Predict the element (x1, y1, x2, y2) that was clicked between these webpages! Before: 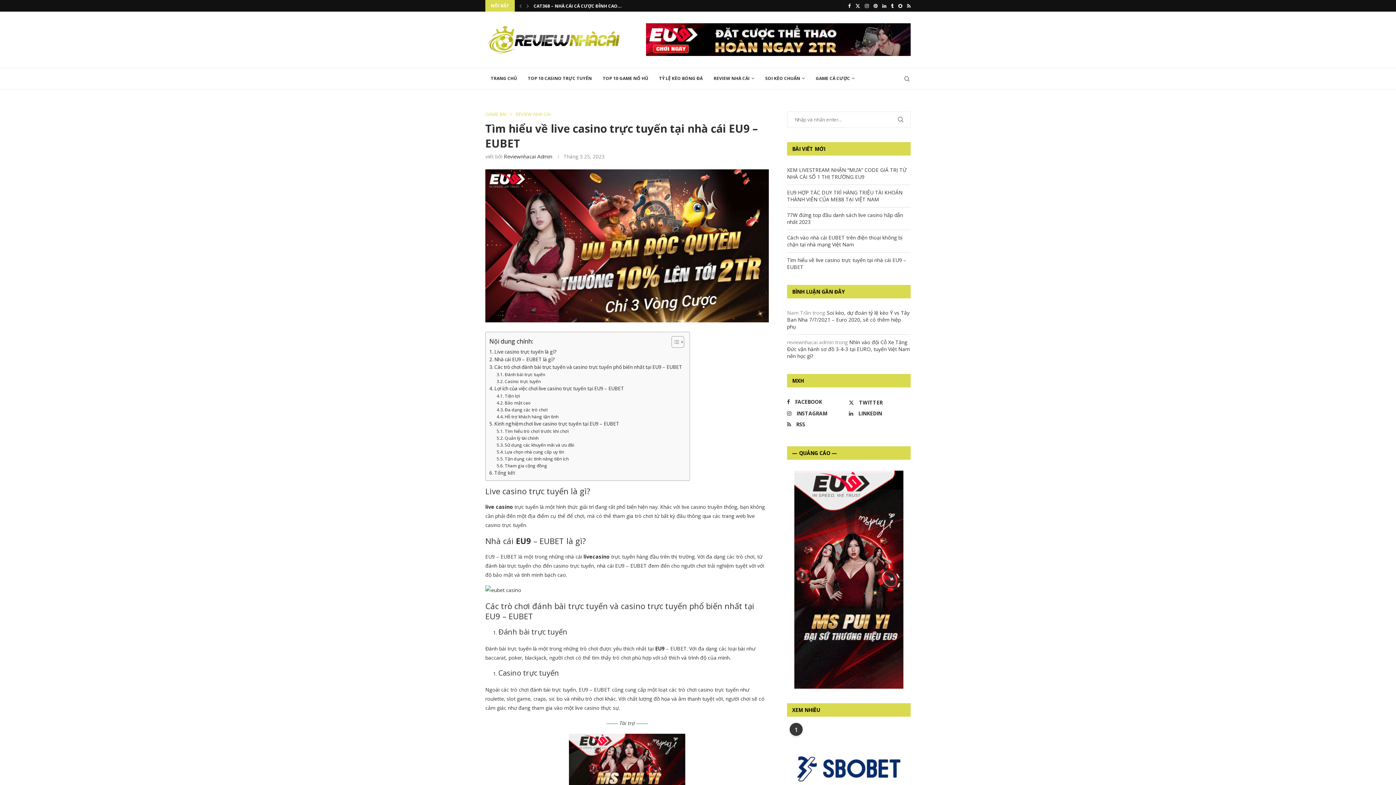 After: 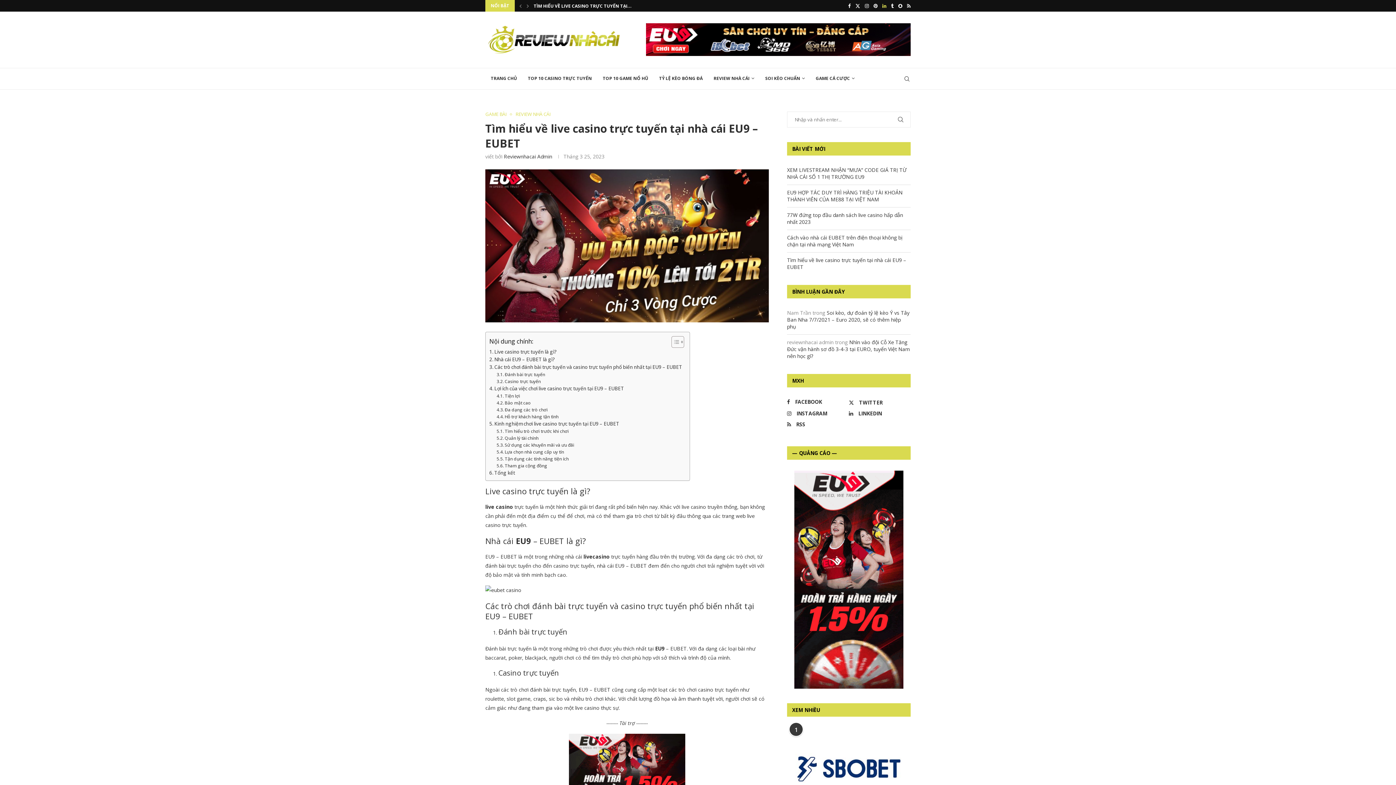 Action: bbox: (882, 0, 886, 11) label: Linkedin